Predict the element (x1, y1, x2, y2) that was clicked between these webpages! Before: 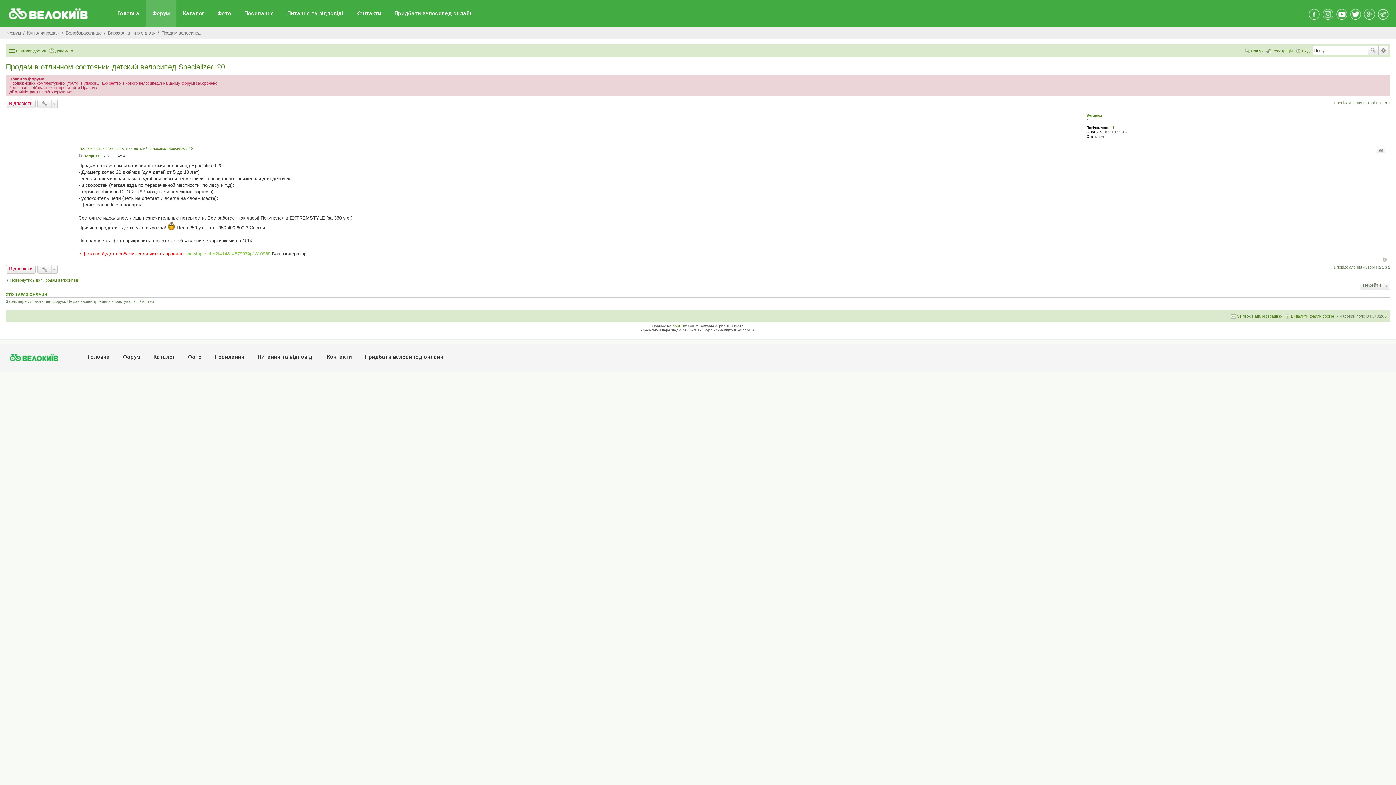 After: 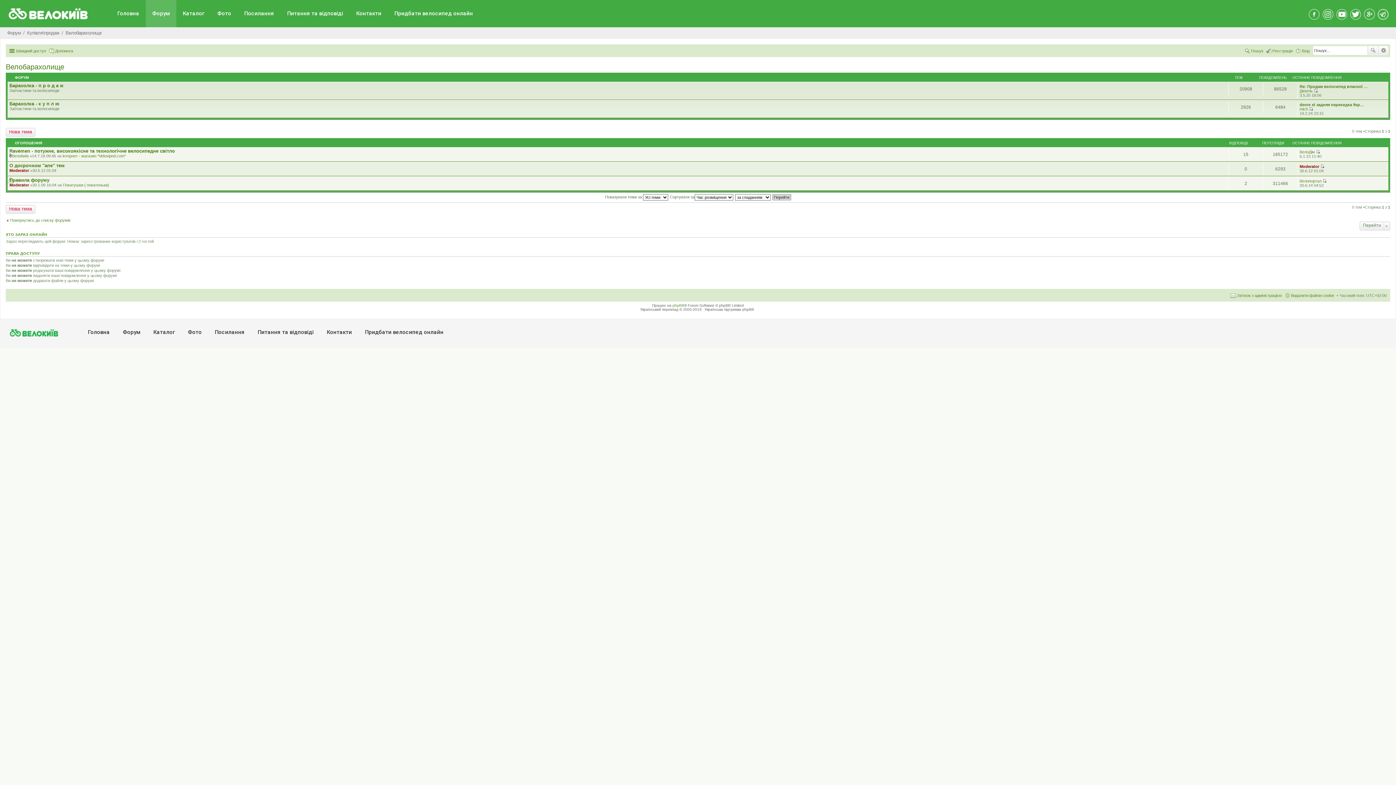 Action: label: Велобарахолище bbox: (65, 30, 101, 35)